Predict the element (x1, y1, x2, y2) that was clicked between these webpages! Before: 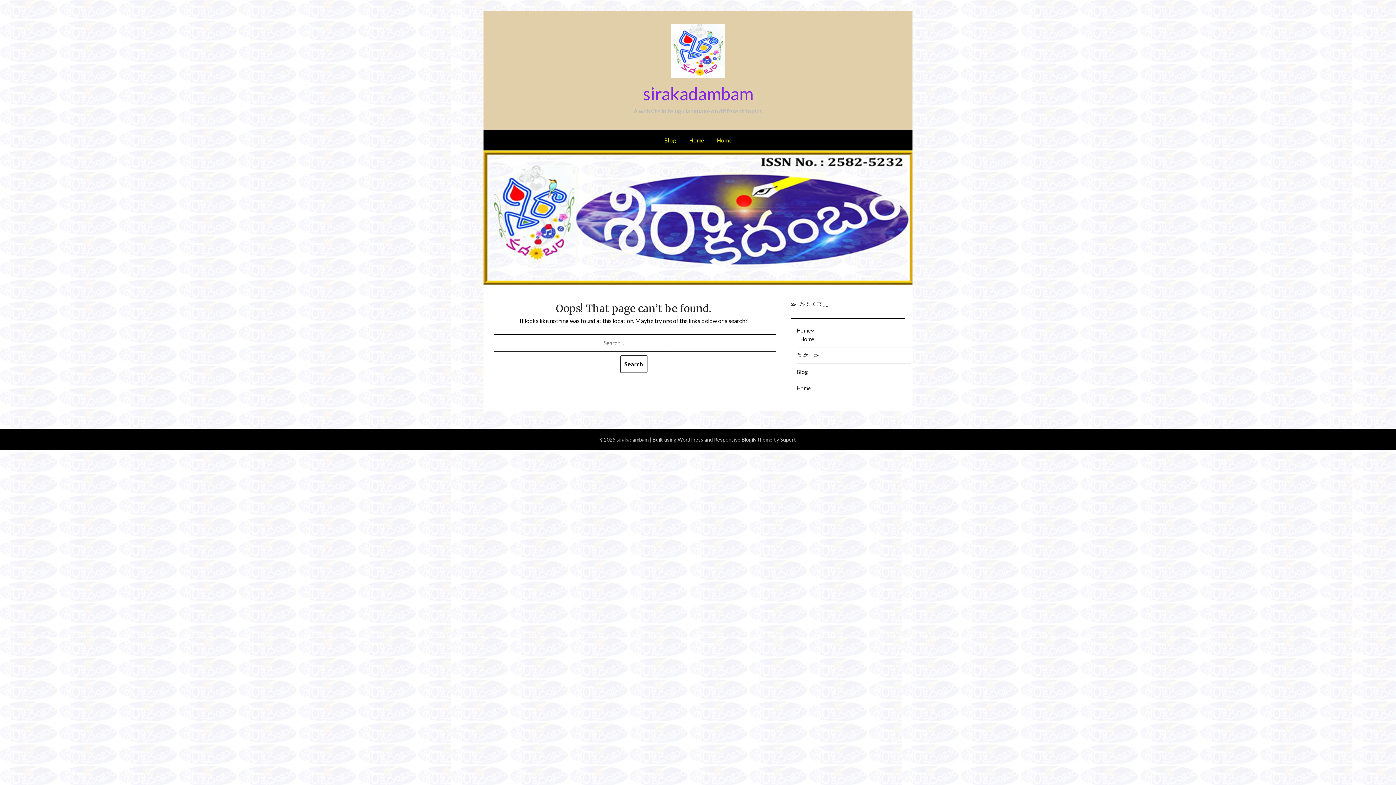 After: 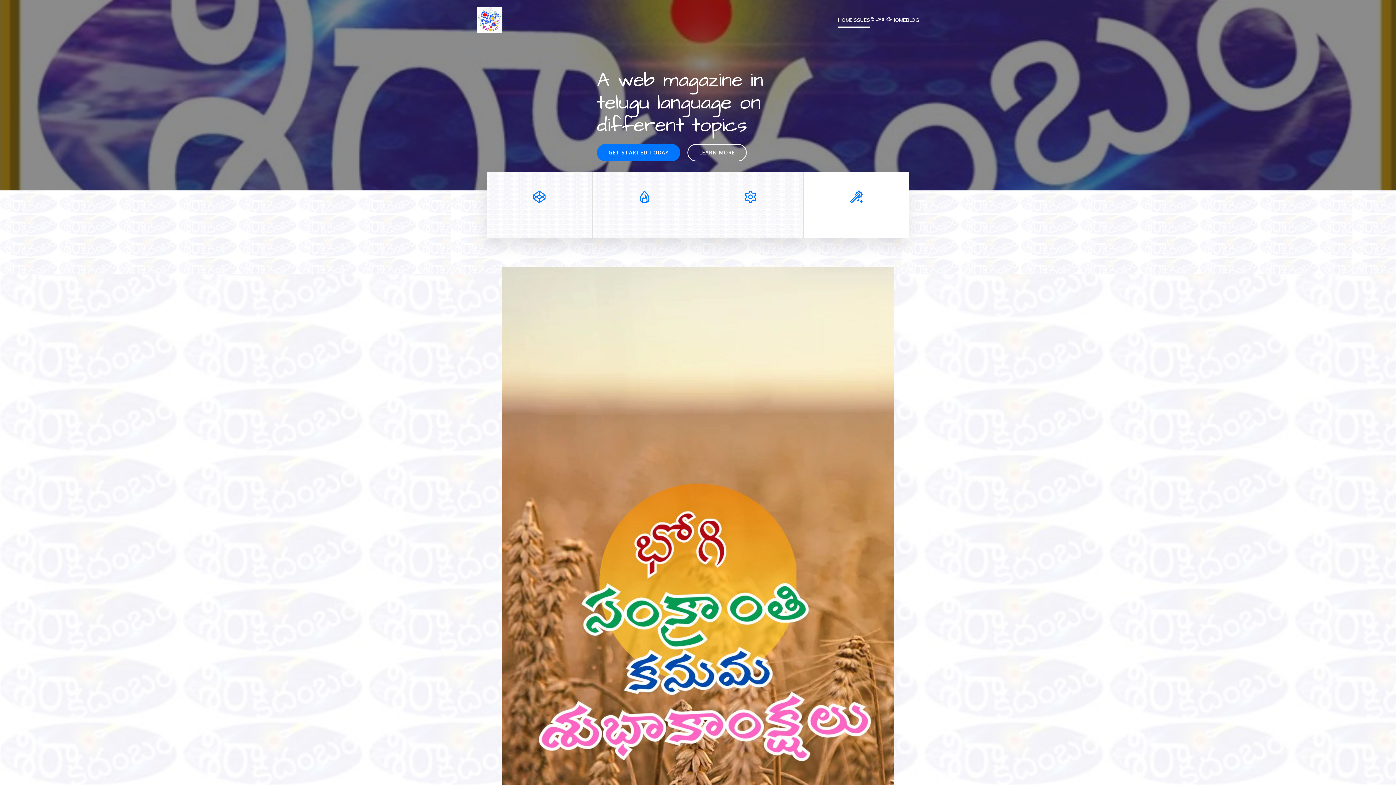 Action: bbox: (670, 23, 725, 78)